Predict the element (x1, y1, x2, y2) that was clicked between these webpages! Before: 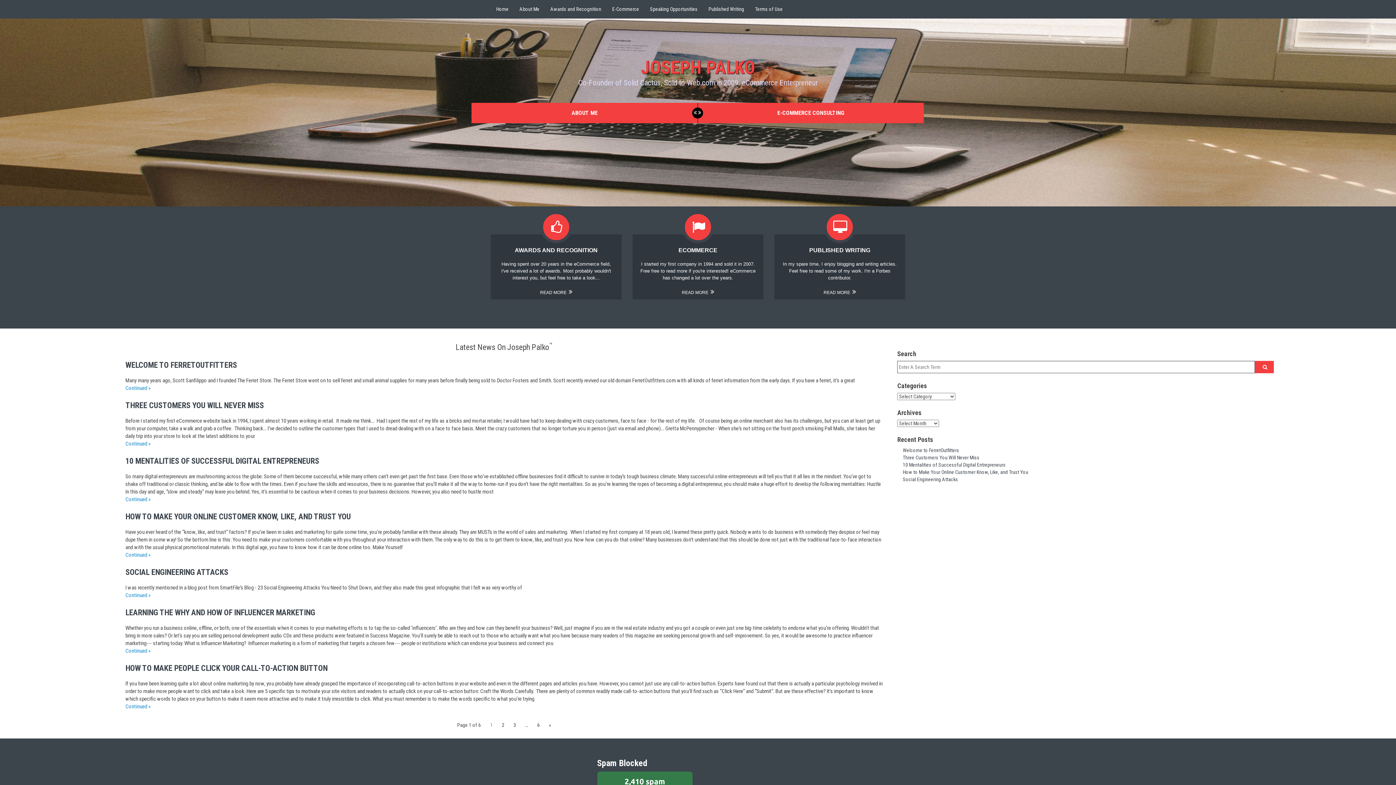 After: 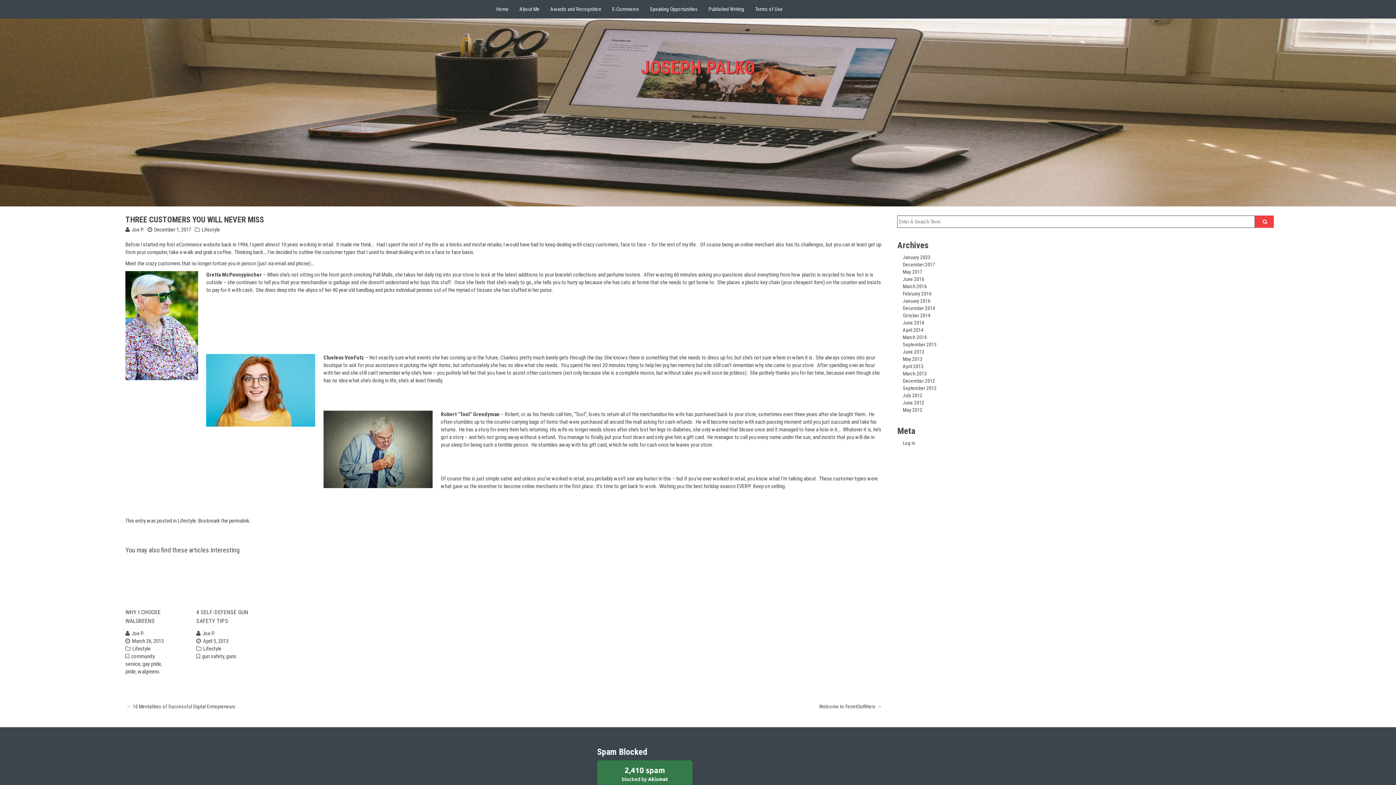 Action: bbox: (125, 440, 150, 447) label: Continued »